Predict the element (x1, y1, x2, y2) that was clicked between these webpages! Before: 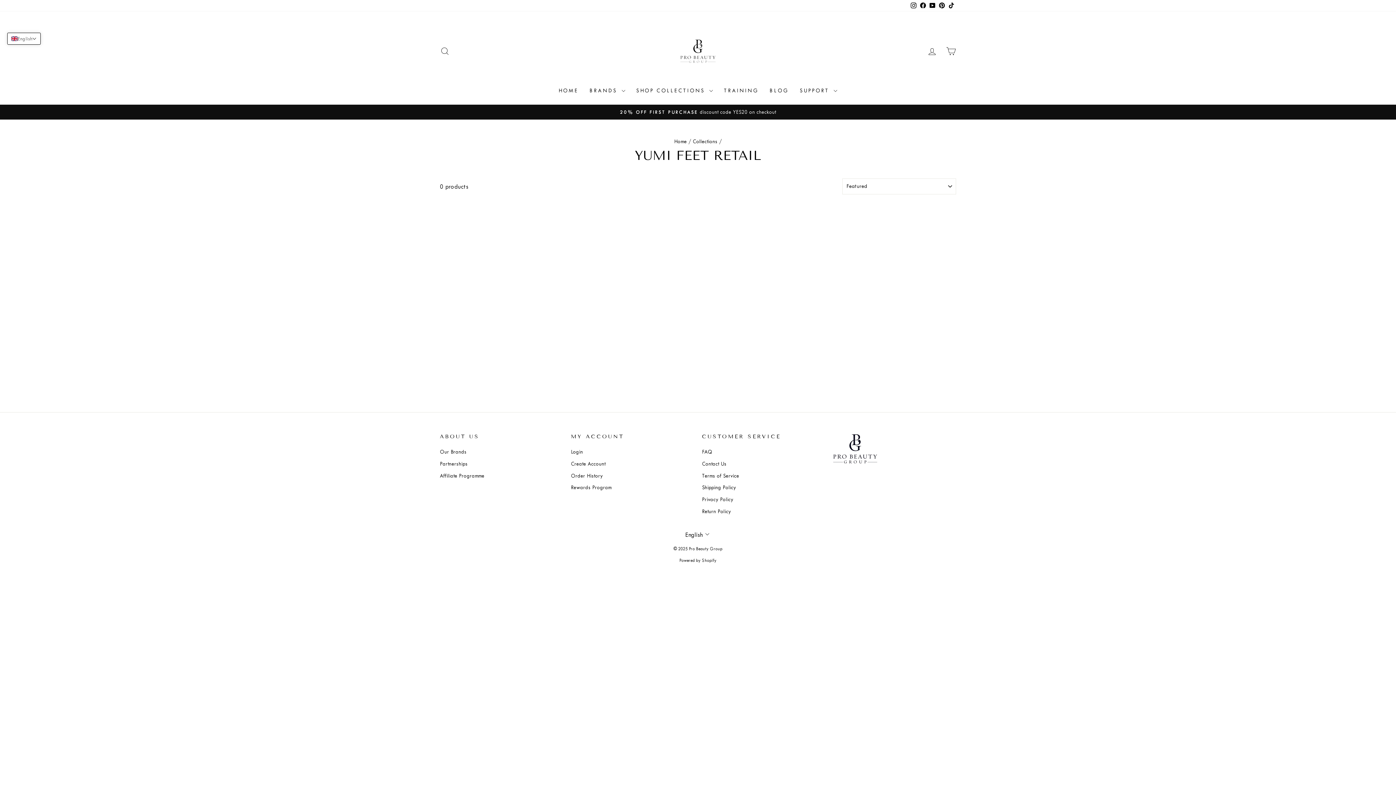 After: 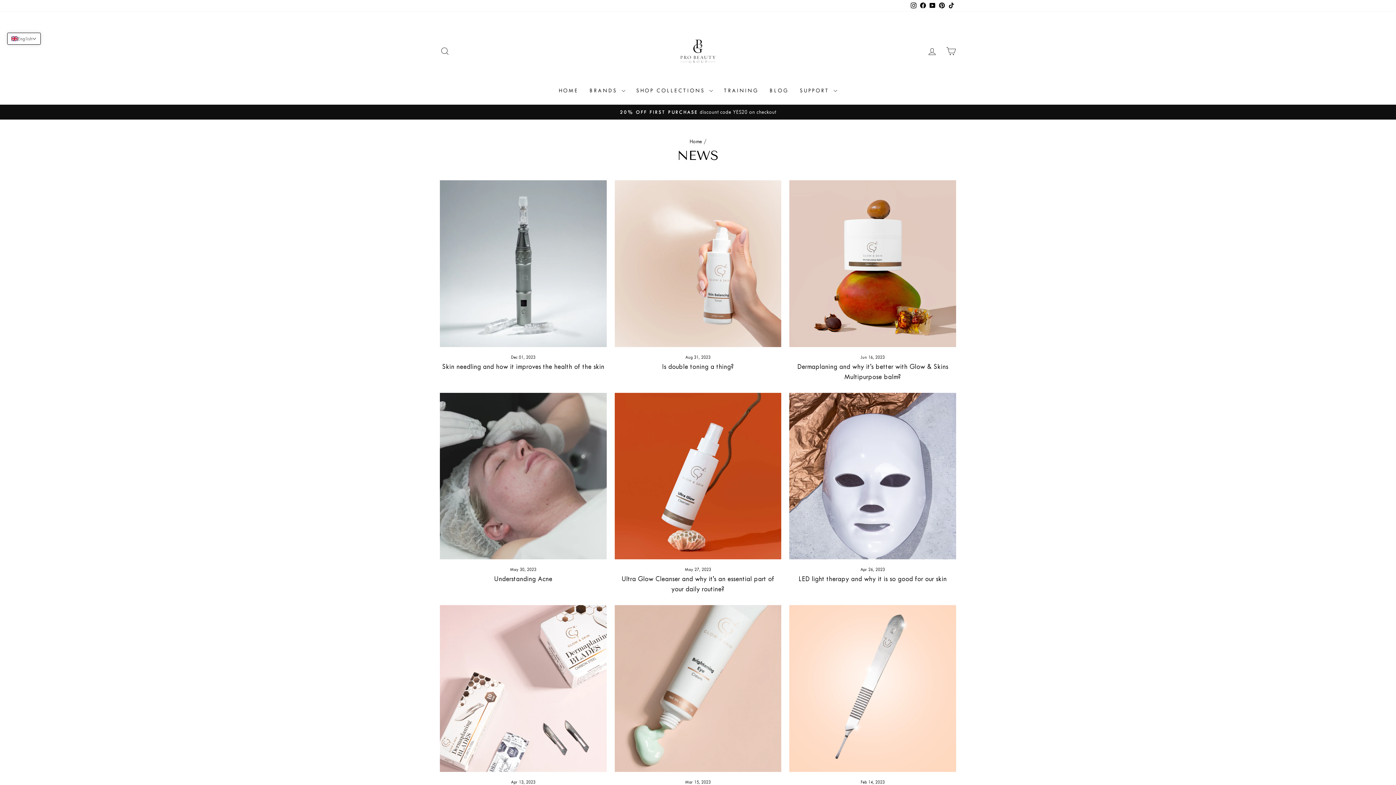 Action: bbox: (764, 84, 794, 97) label: BLOG